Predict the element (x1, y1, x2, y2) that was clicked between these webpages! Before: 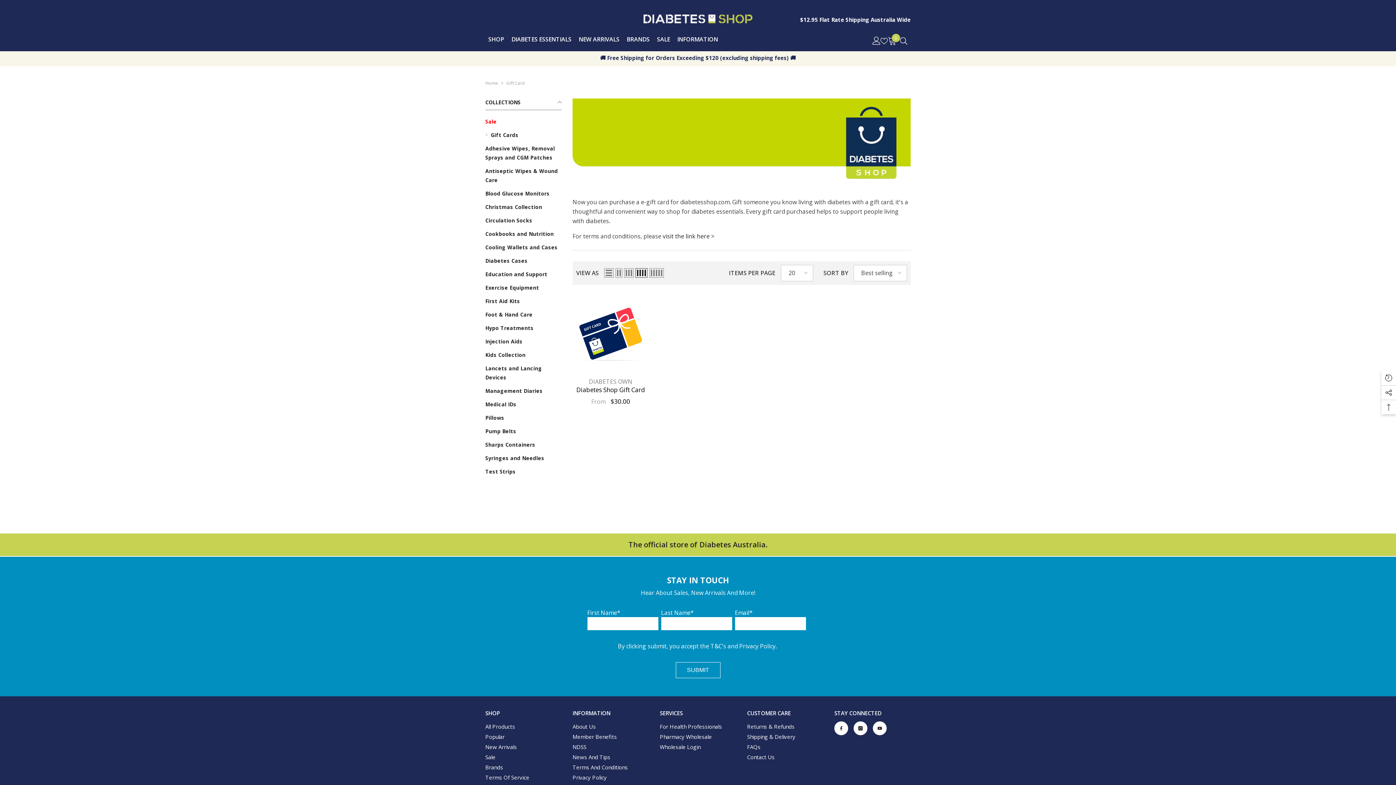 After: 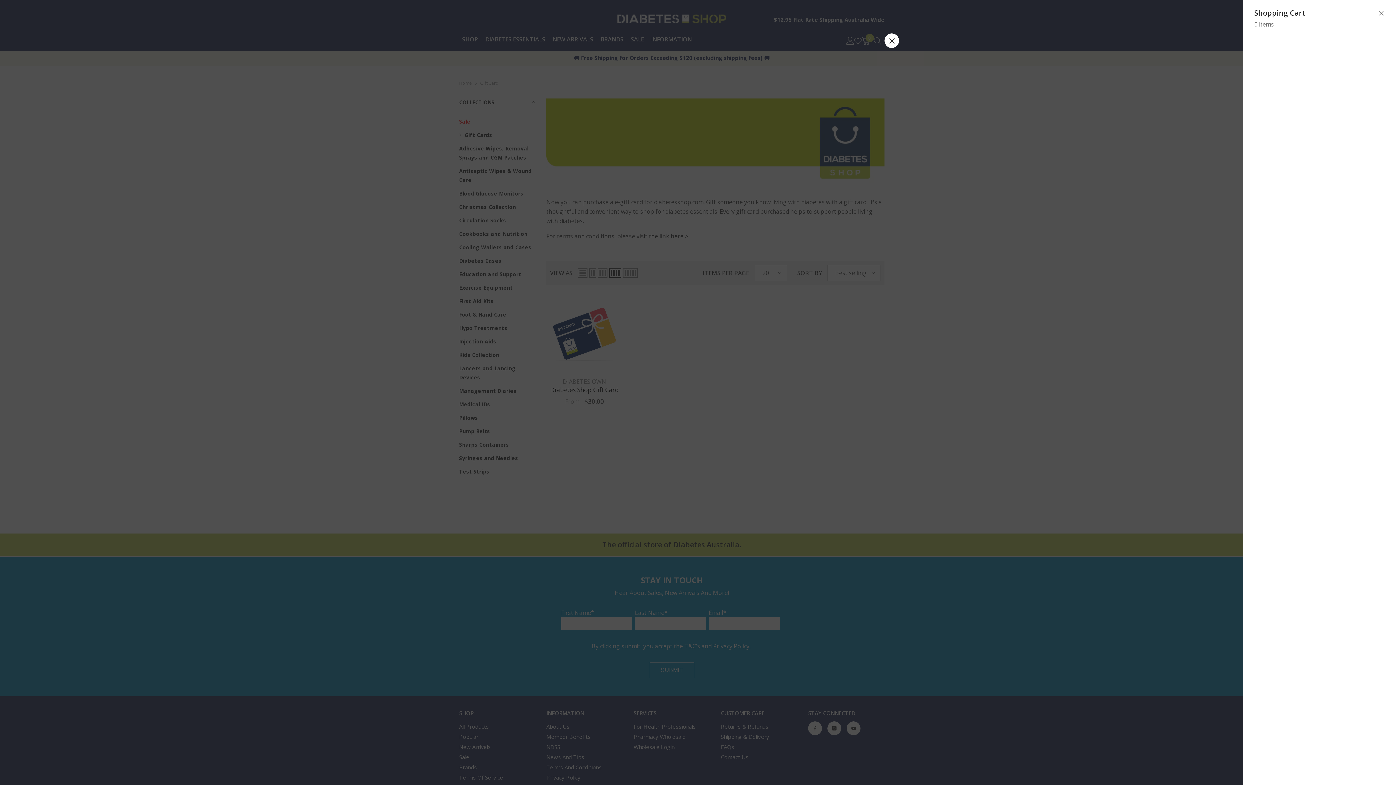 Action: bbox: (887, 36, 896, 45) label: Cart
0
0 items